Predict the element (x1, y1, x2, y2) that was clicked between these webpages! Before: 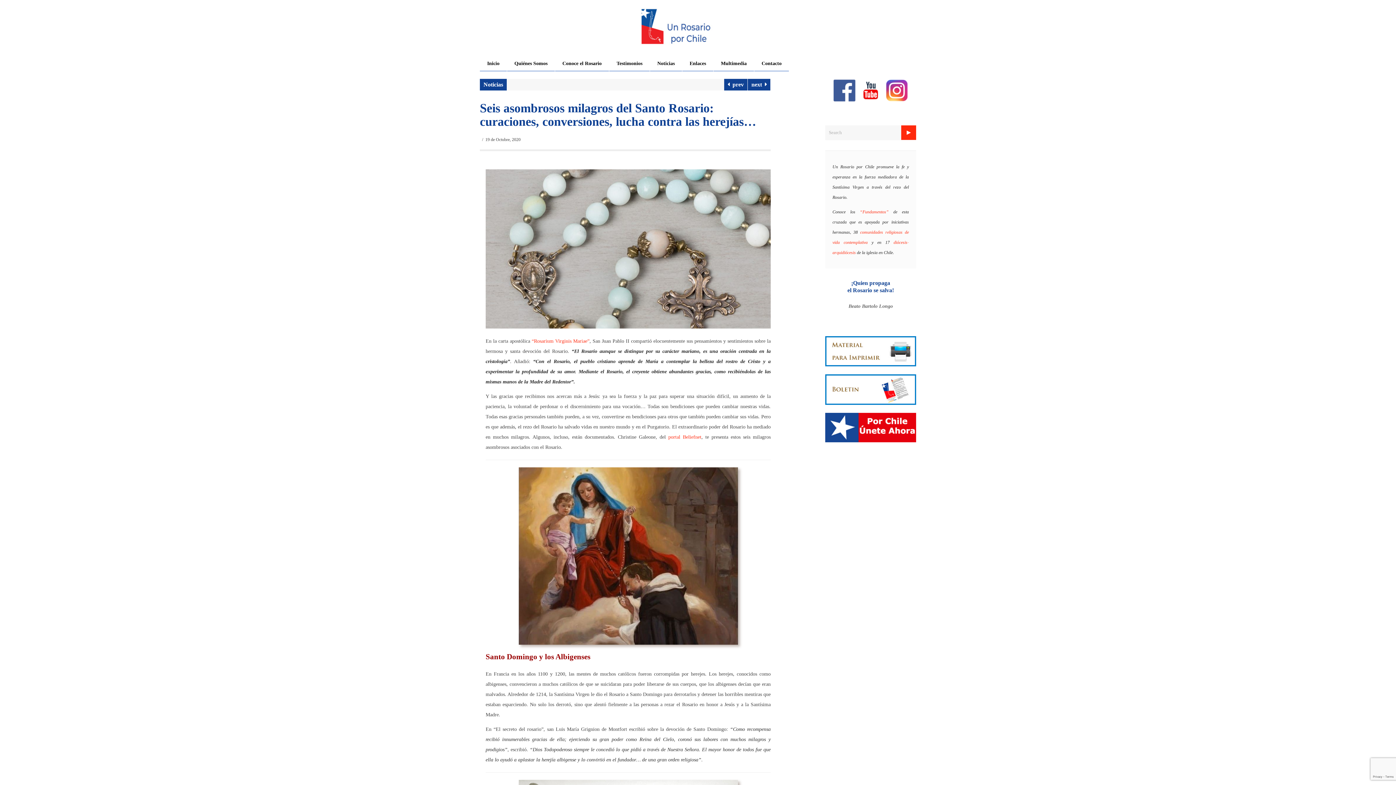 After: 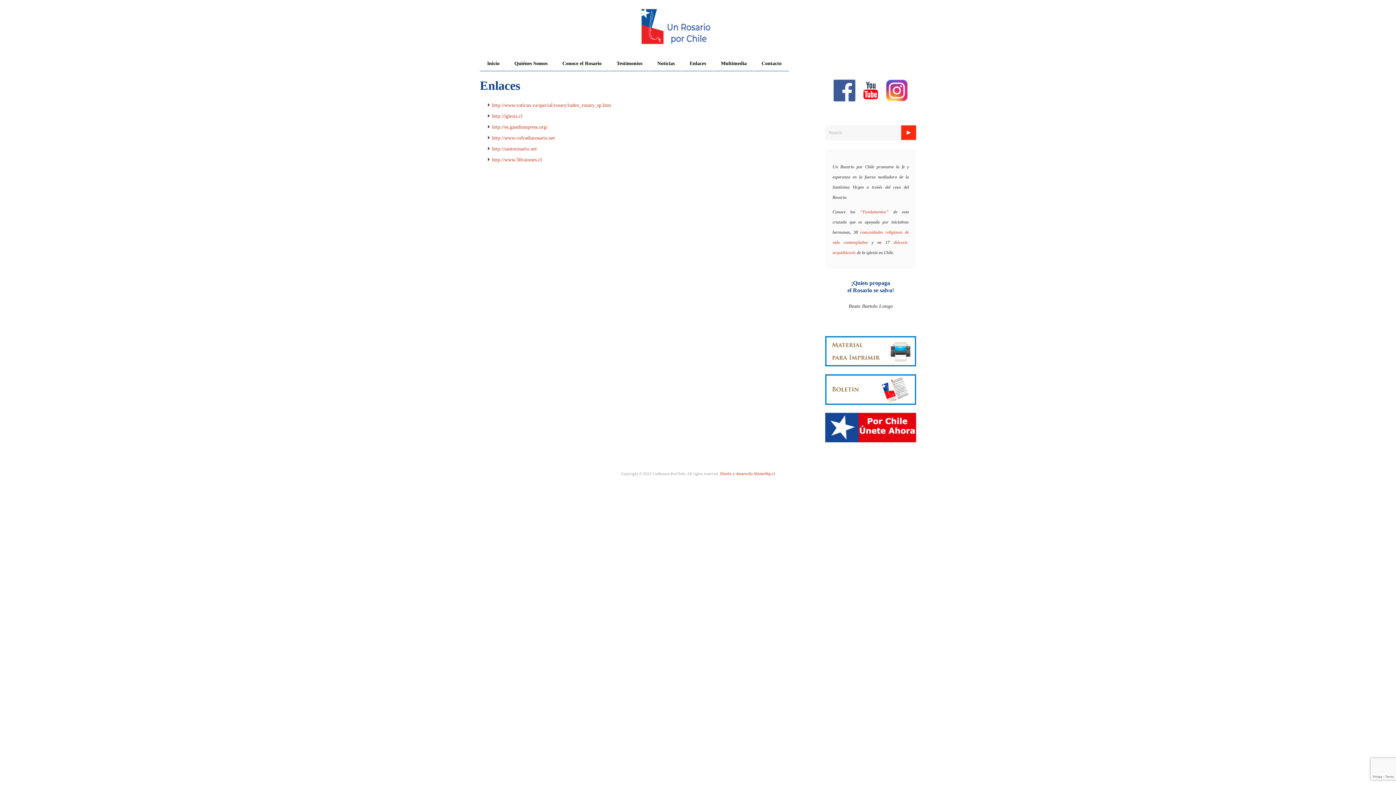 Action: label: Enlaces bbox: (682, 56, 713, 71)